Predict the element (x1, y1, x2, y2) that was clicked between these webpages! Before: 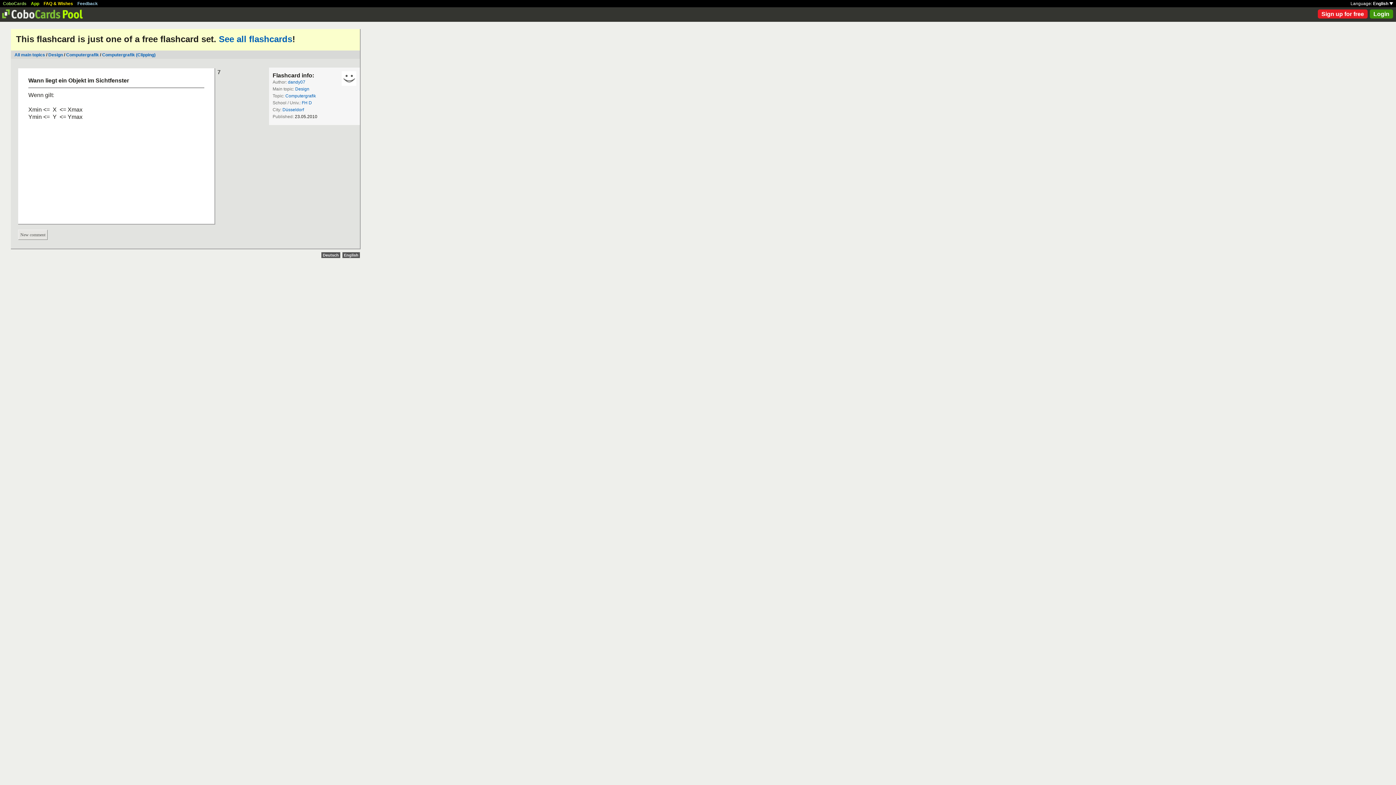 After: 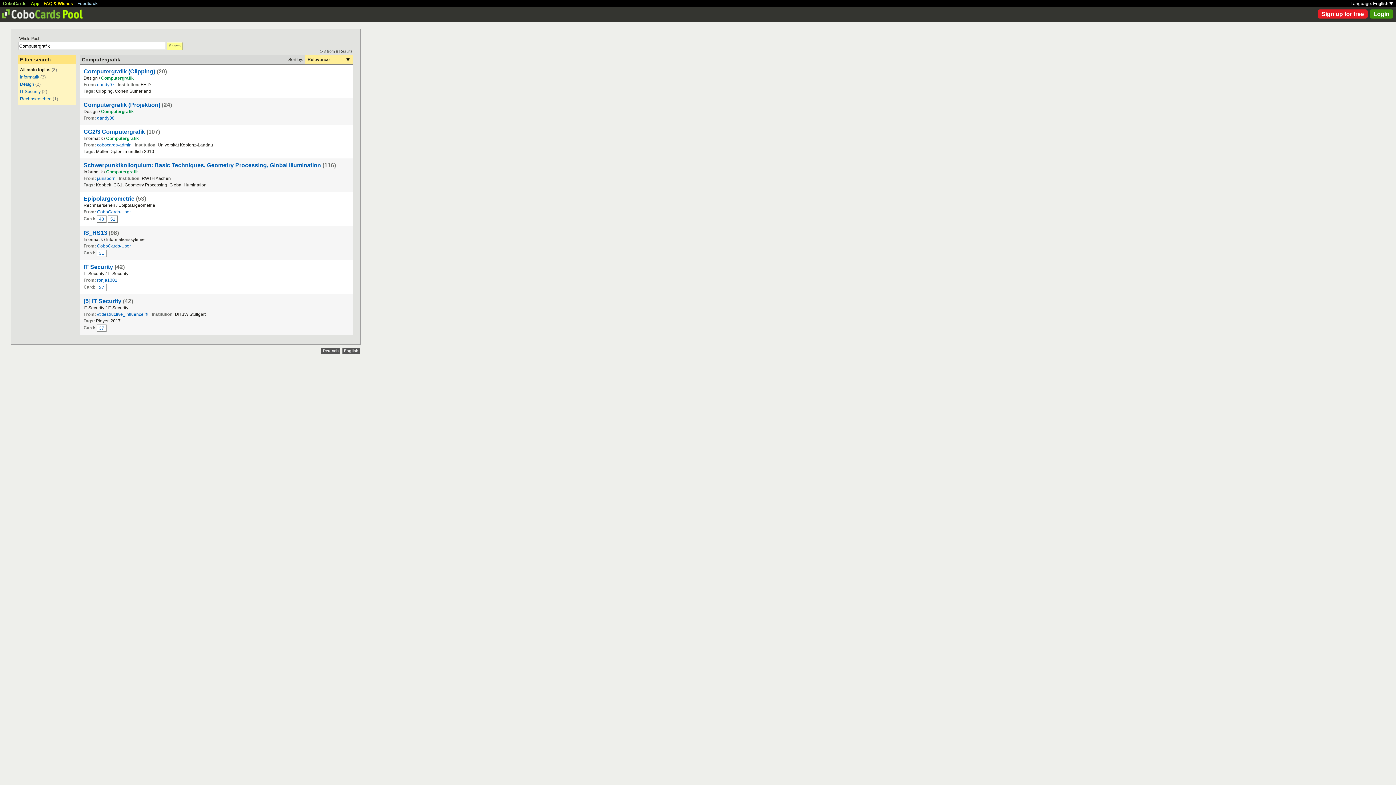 Action: label: Computergrafik bbox: (285, 93, 316, 98)